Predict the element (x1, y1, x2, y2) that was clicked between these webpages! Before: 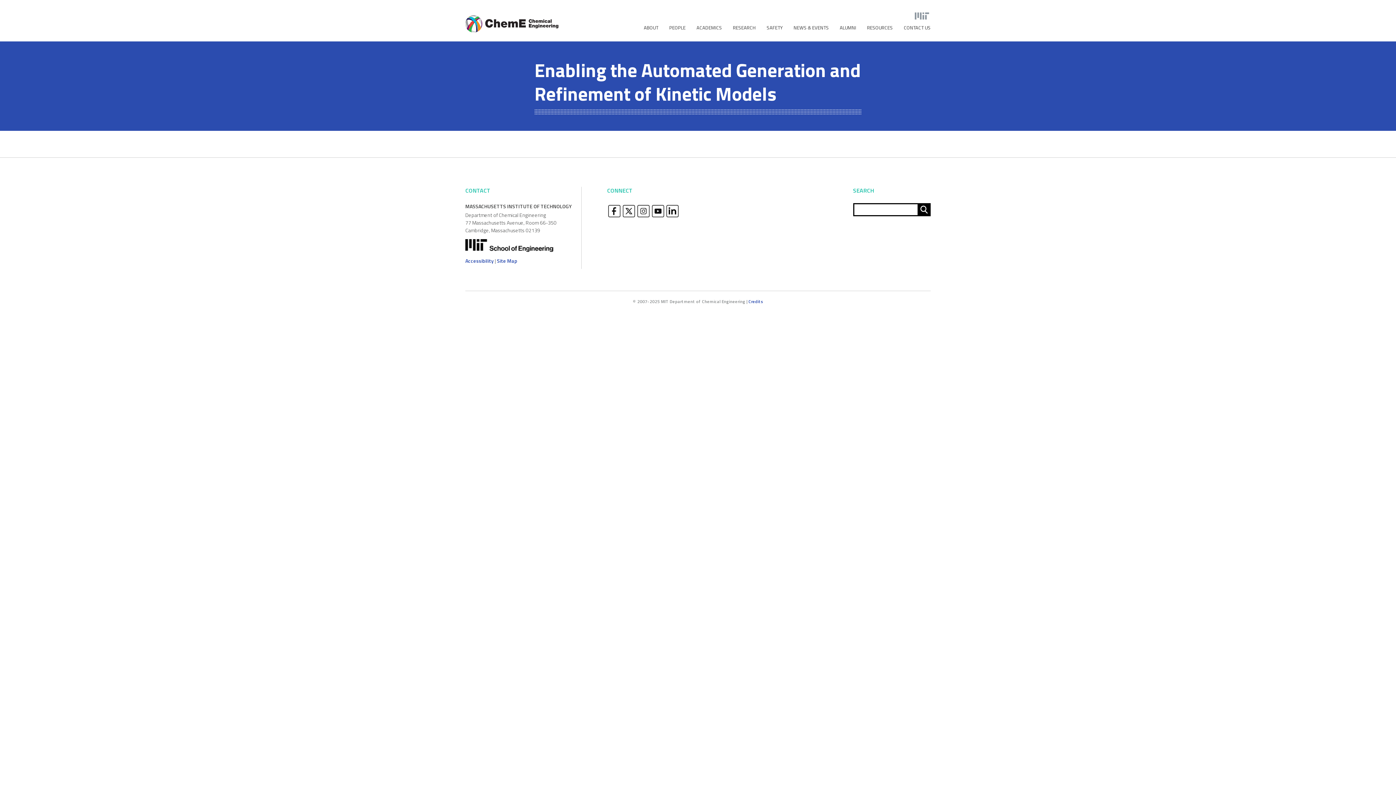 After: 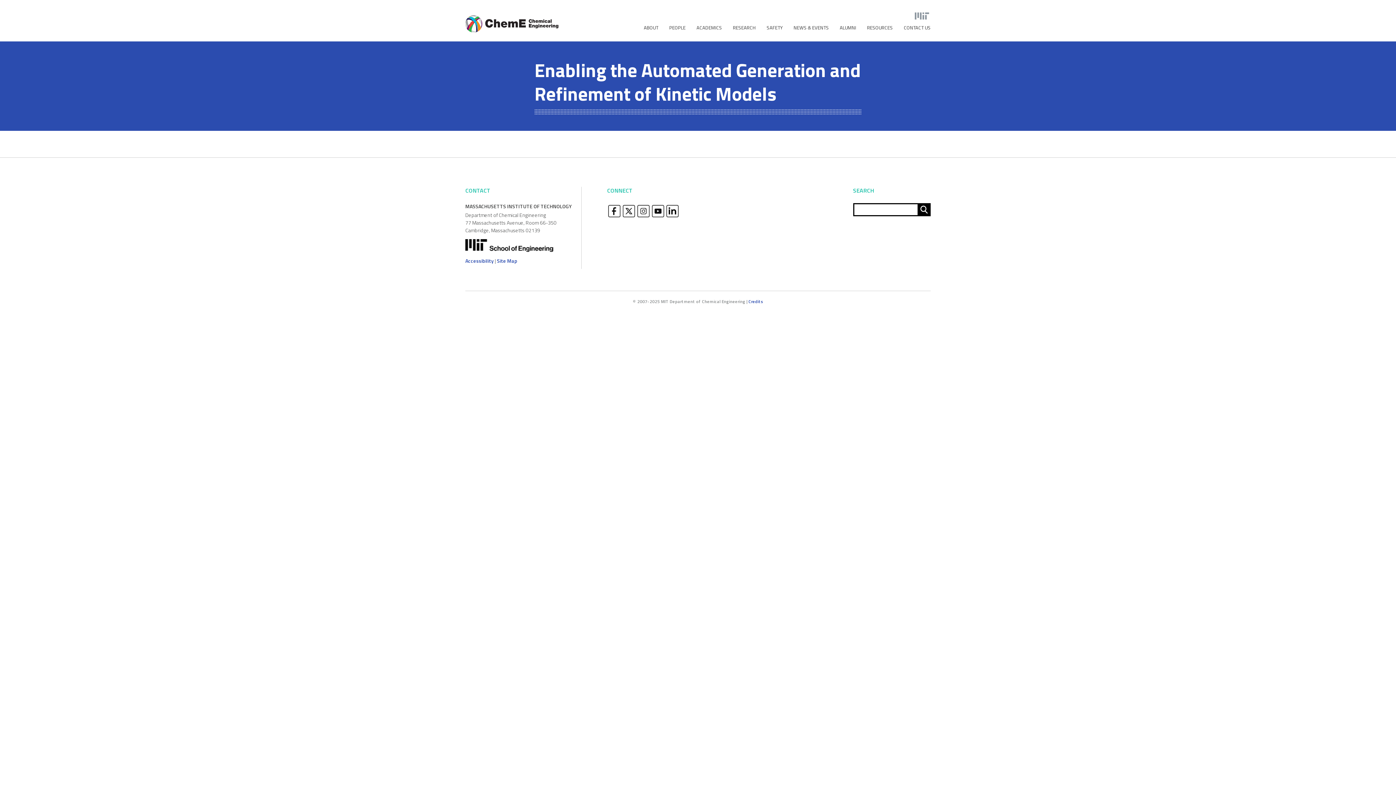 Action: bbox: (665, 213, 680, 220)